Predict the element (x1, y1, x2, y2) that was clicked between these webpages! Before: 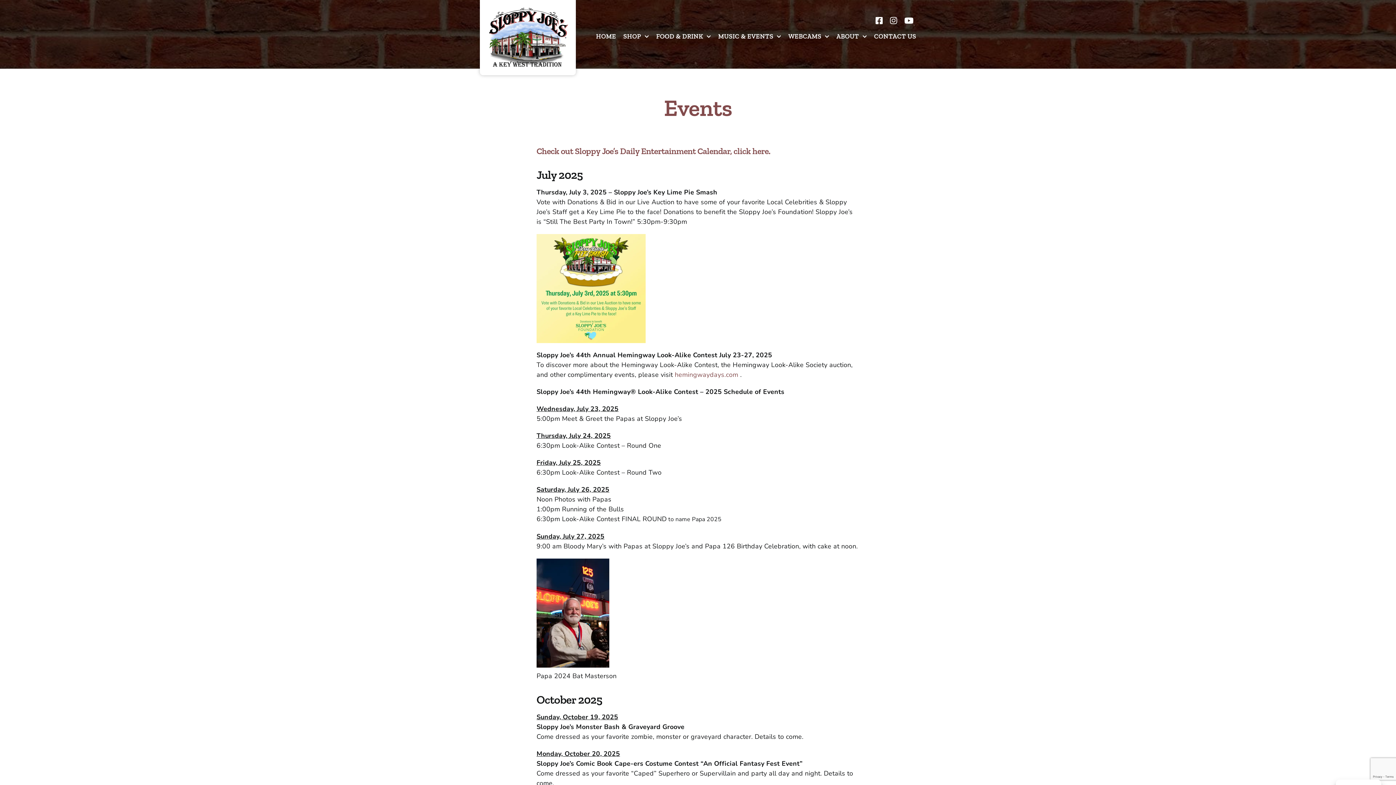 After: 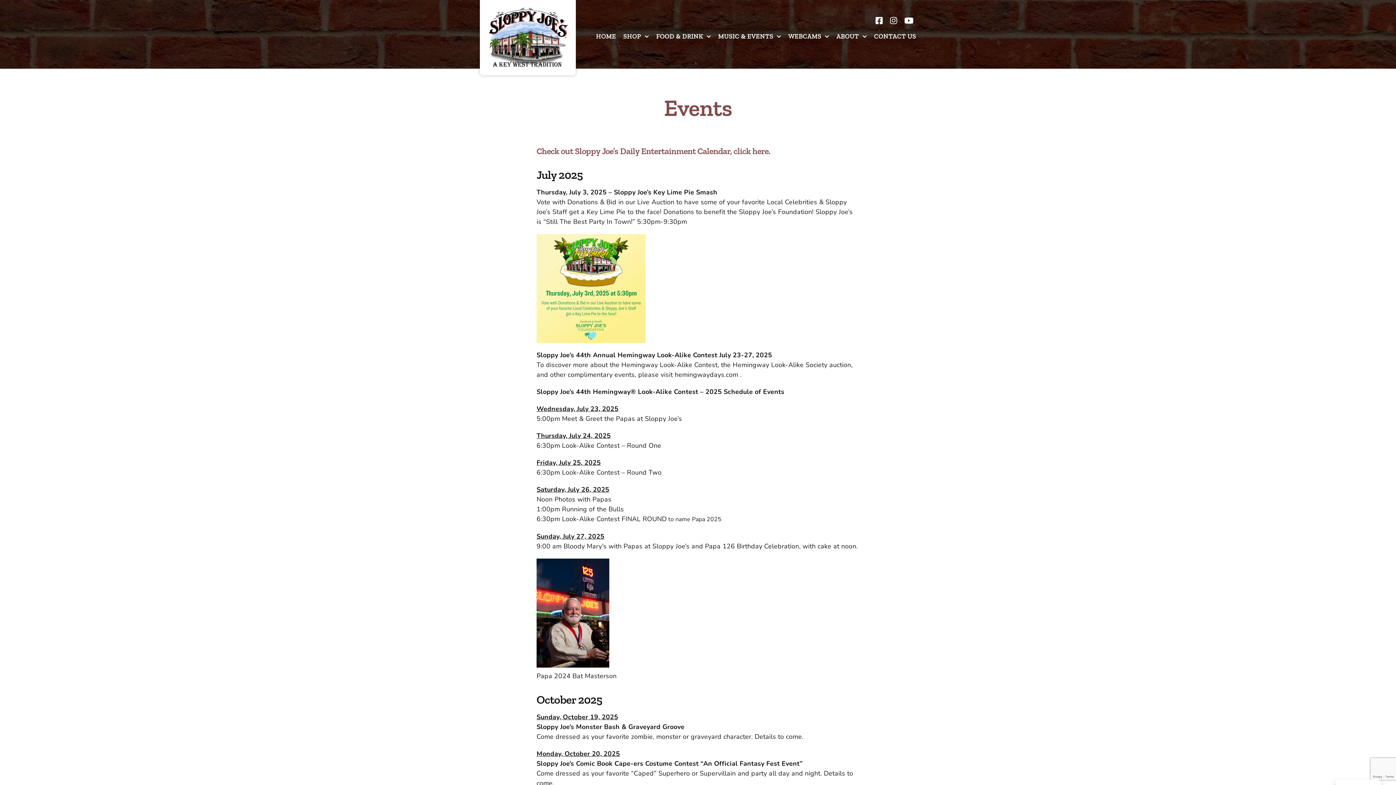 Action: label: hemingwaydays.com bbox: (674, 370, 738, 379)